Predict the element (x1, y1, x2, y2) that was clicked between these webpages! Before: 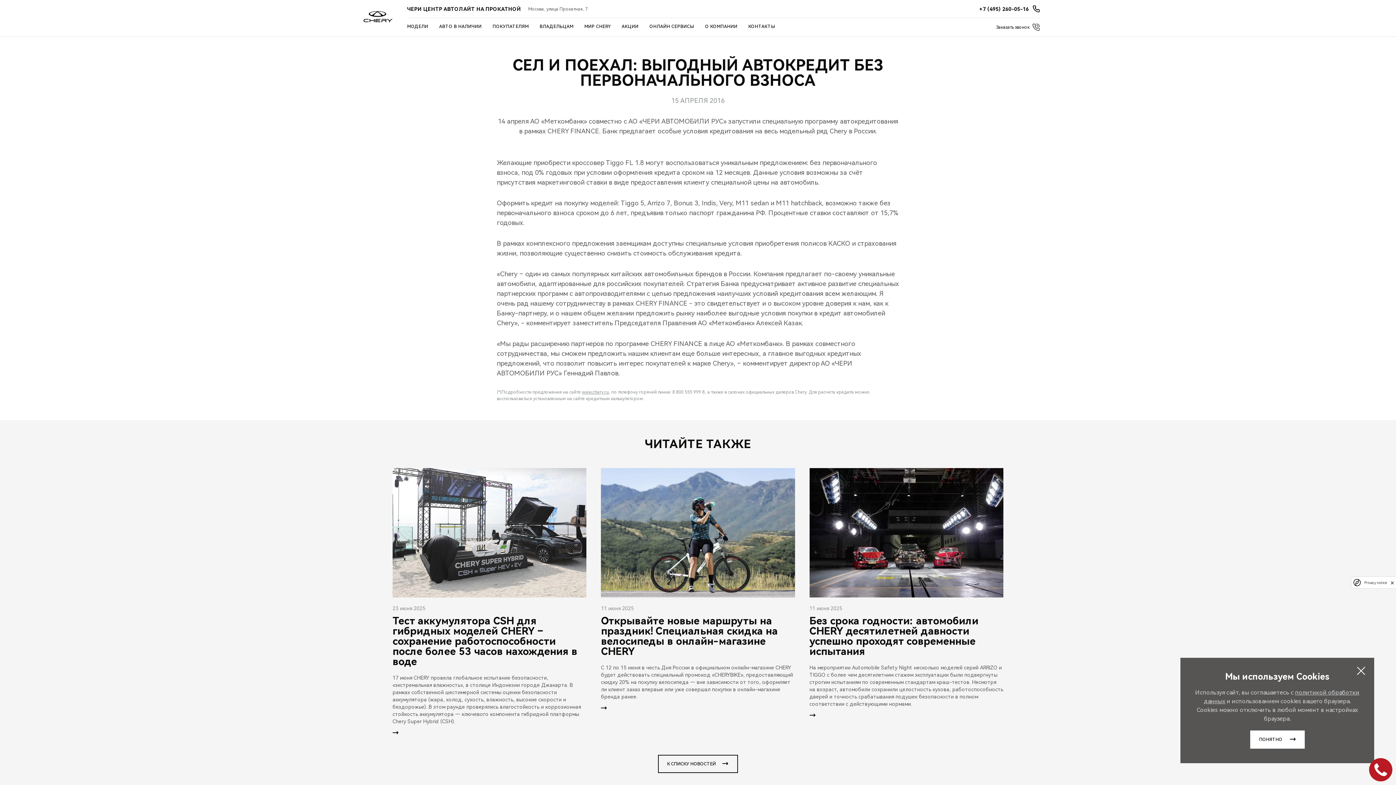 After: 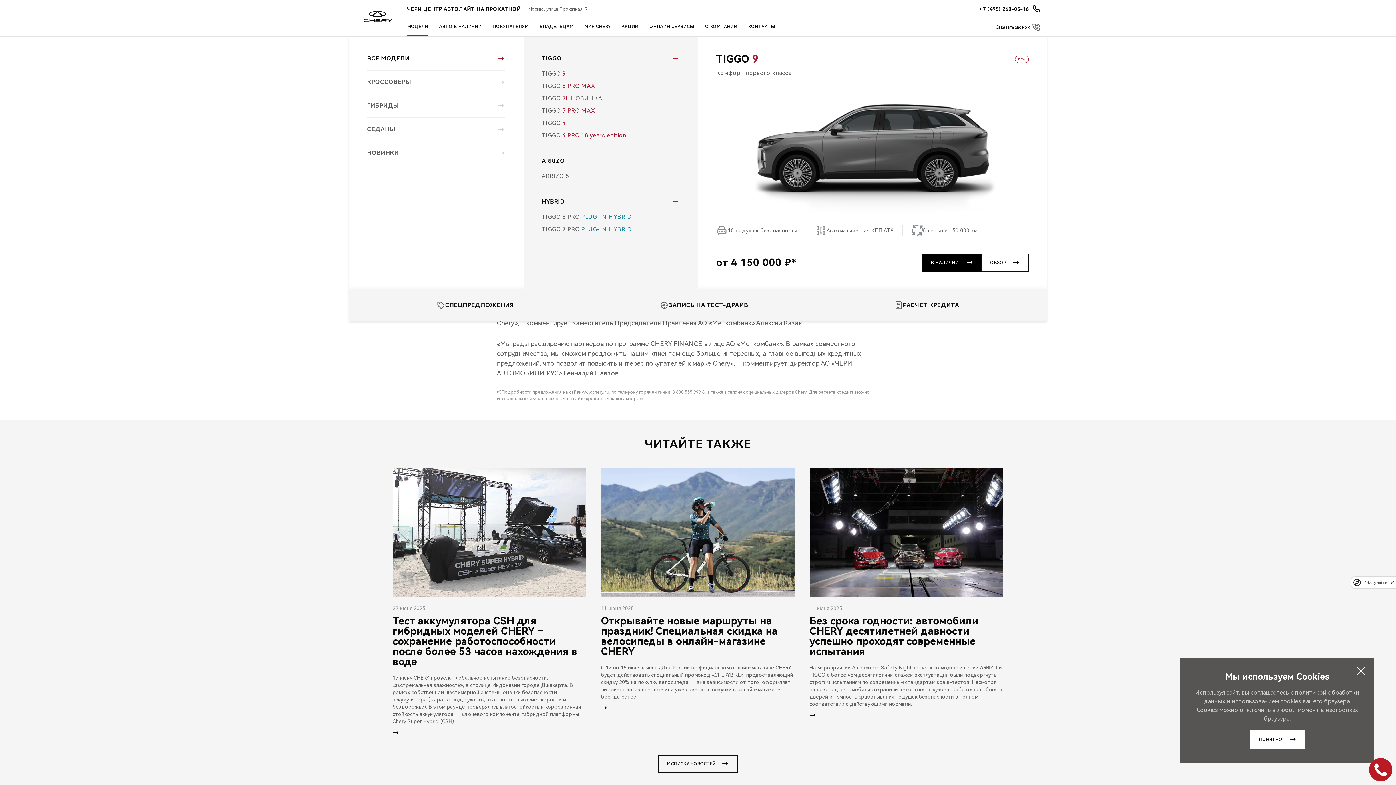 Action: bbox: (407, 18, 428, 36) label: МОДЕЛИ